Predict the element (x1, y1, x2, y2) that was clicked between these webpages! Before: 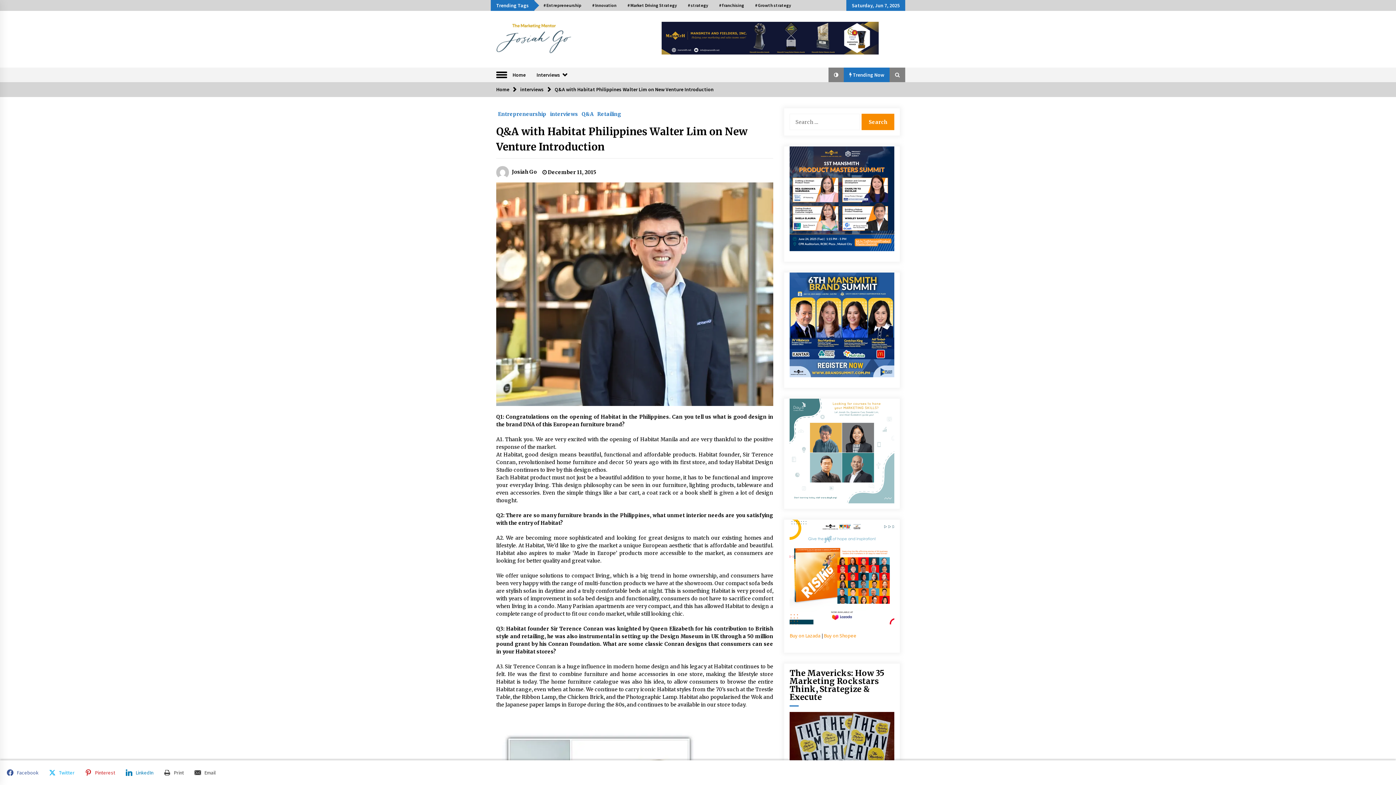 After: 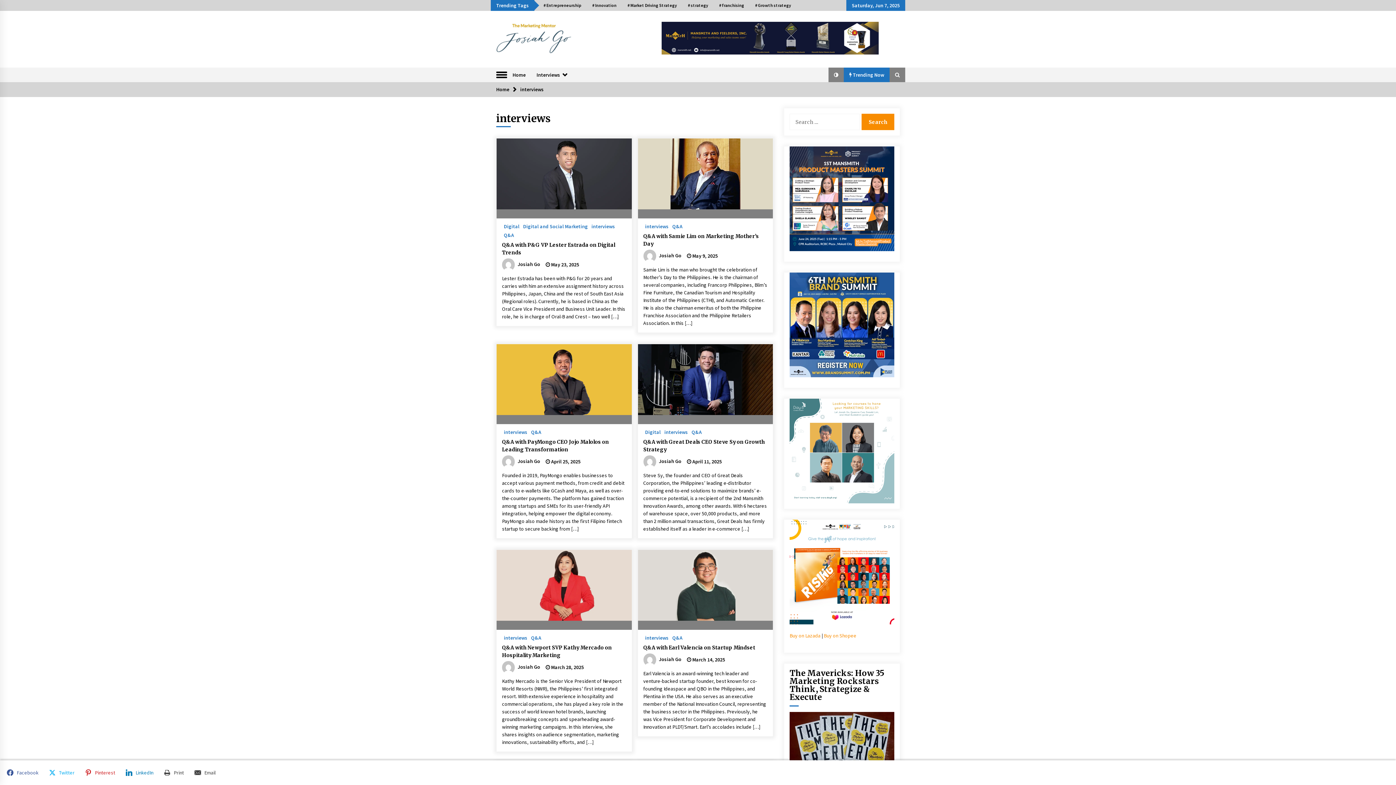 Action: label: interviews bbox: (520, 86, 544, 92)